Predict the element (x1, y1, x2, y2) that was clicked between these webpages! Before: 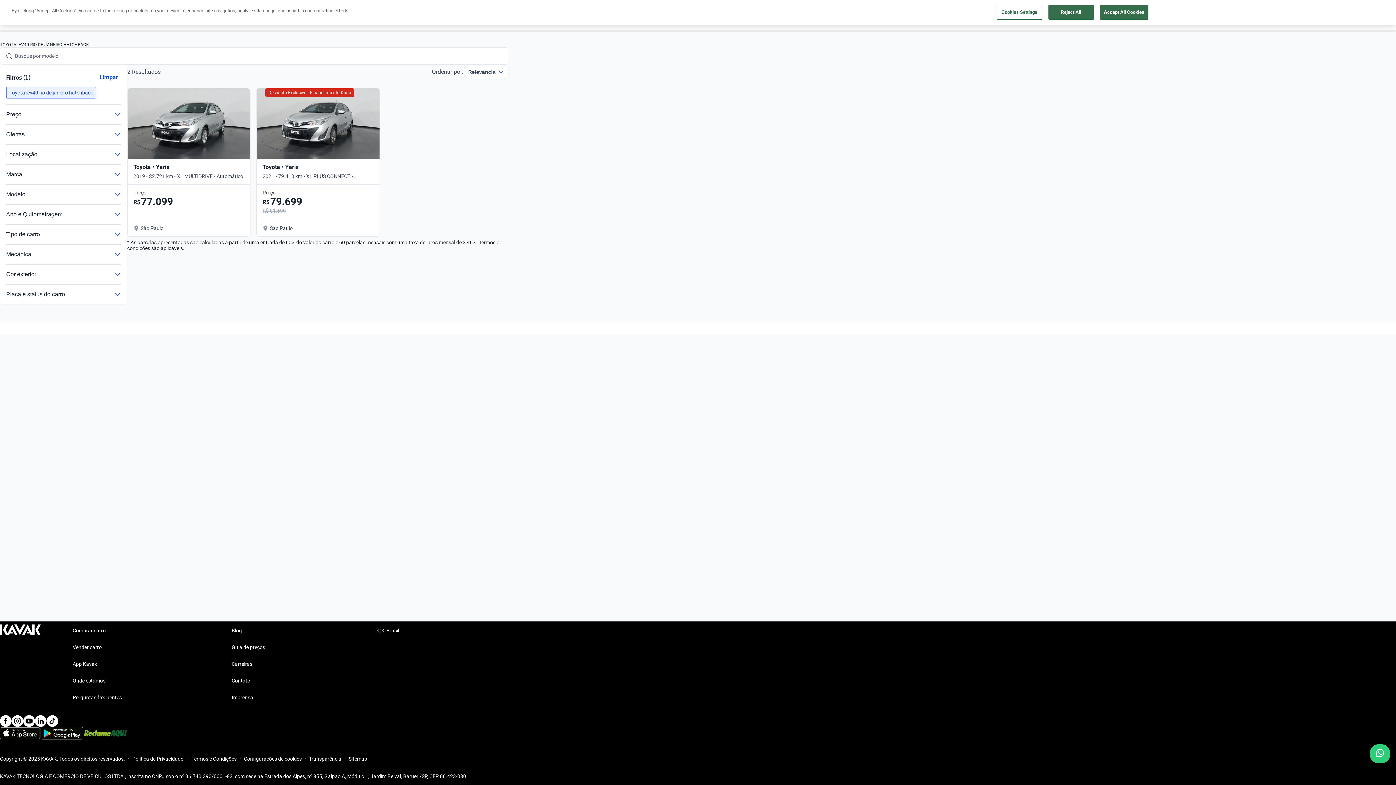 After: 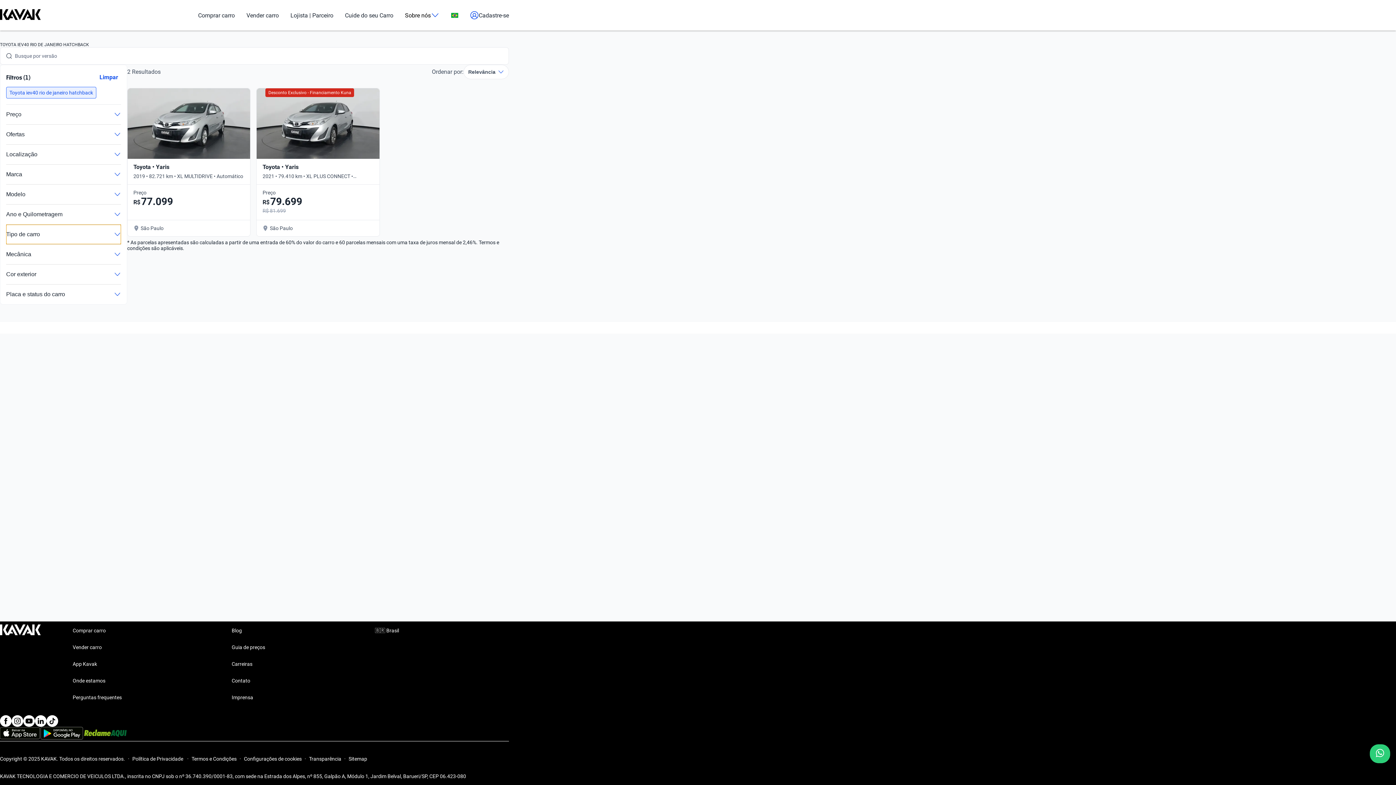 Action: bbox: (6, 224, 121, 244) label: Tipo de carro